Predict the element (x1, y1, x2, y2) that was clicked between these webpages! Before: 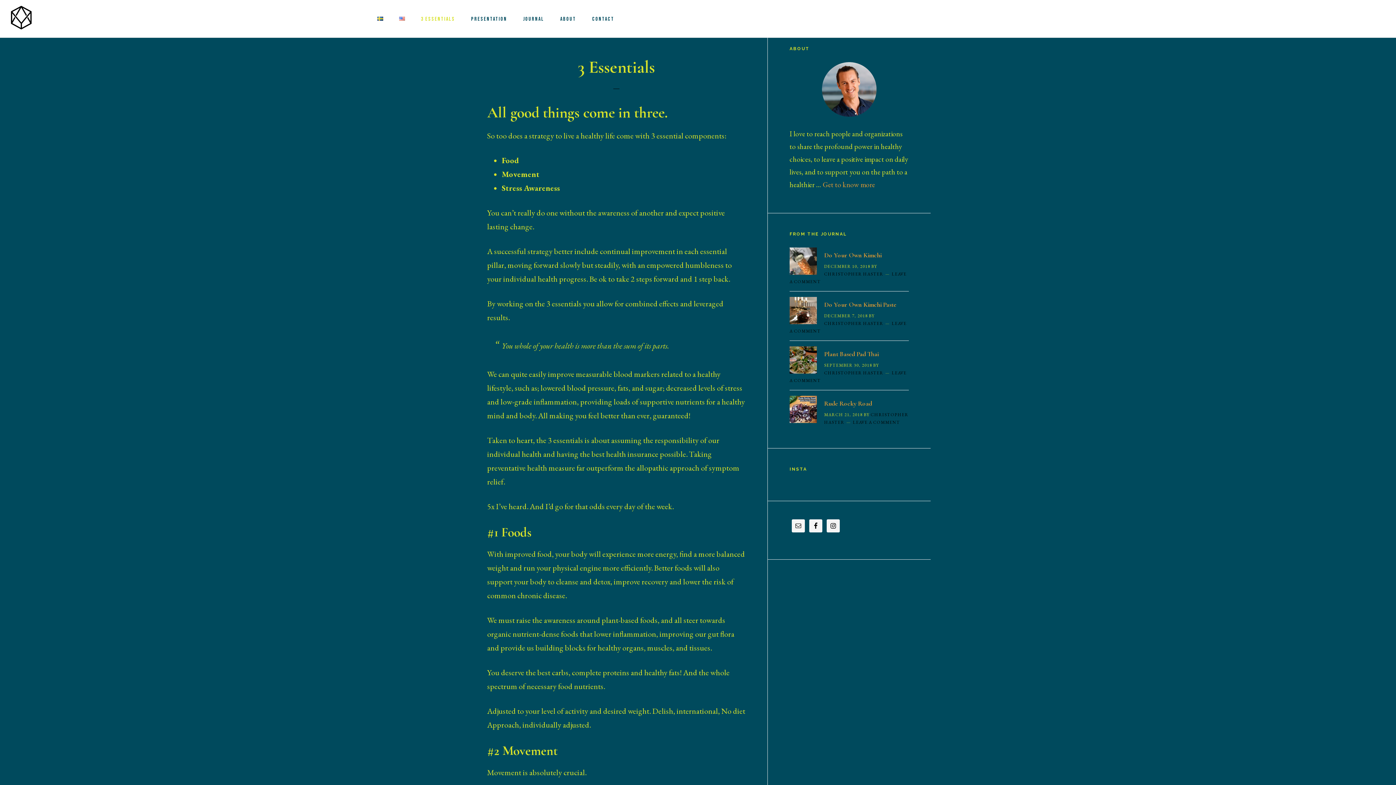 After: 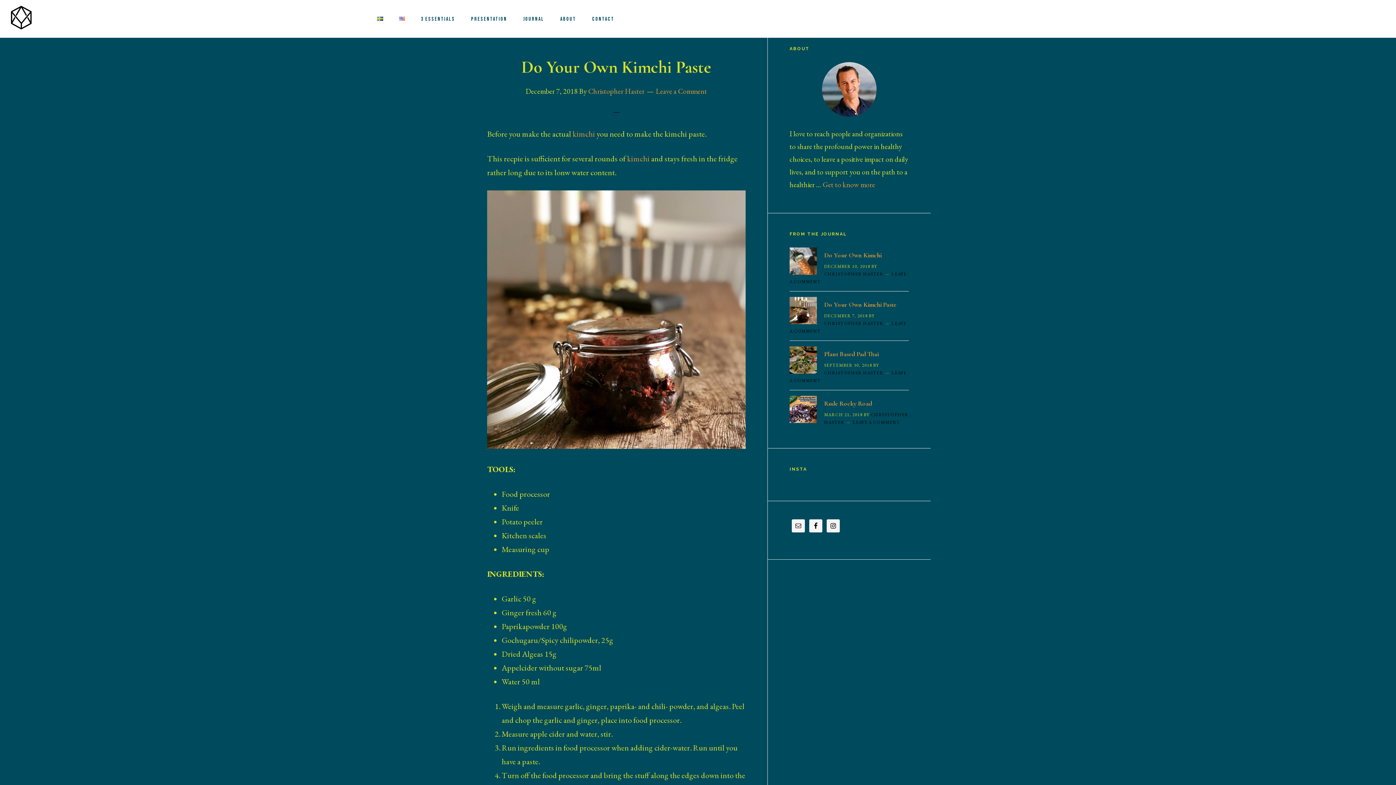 Action: label: Do Your Own Kimchi Paste bbox: (824, 300, 896, 308)